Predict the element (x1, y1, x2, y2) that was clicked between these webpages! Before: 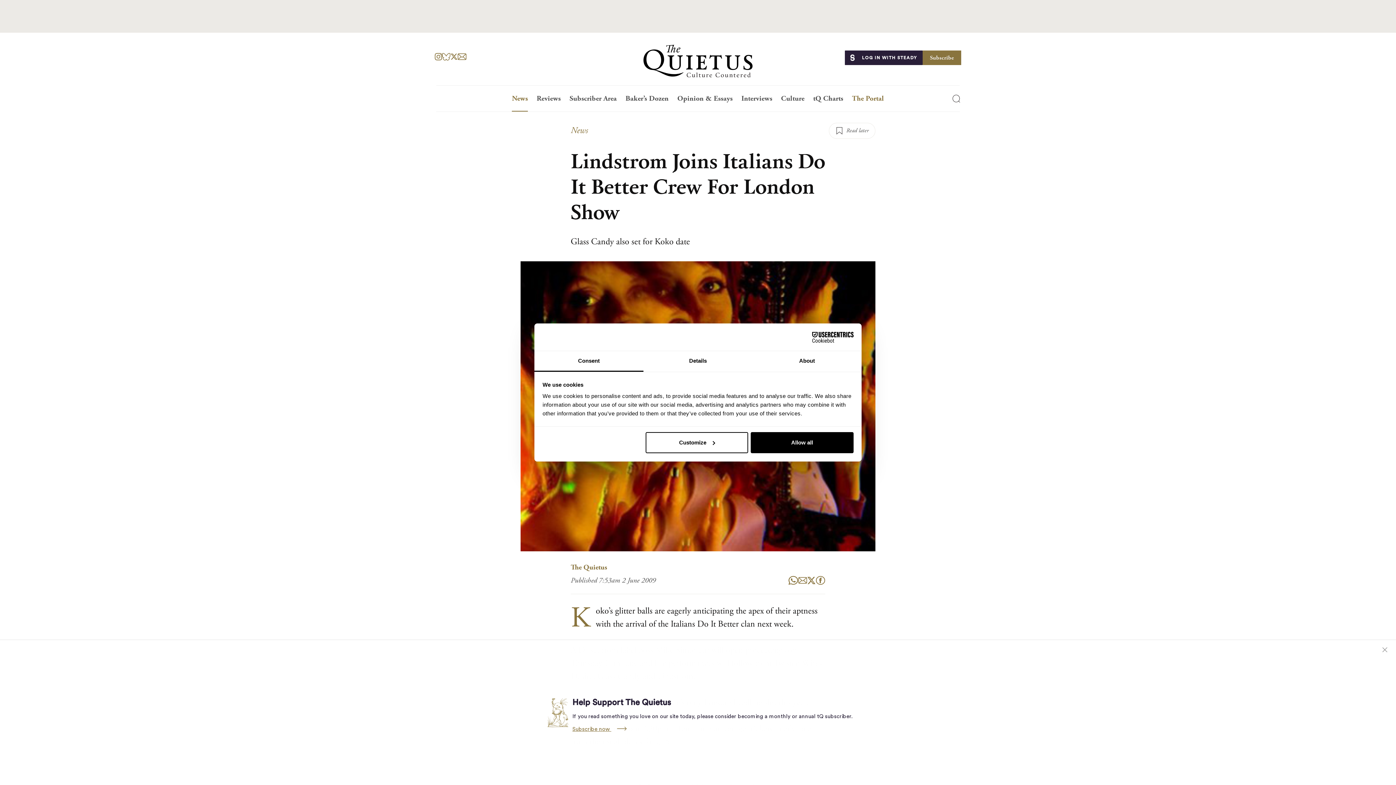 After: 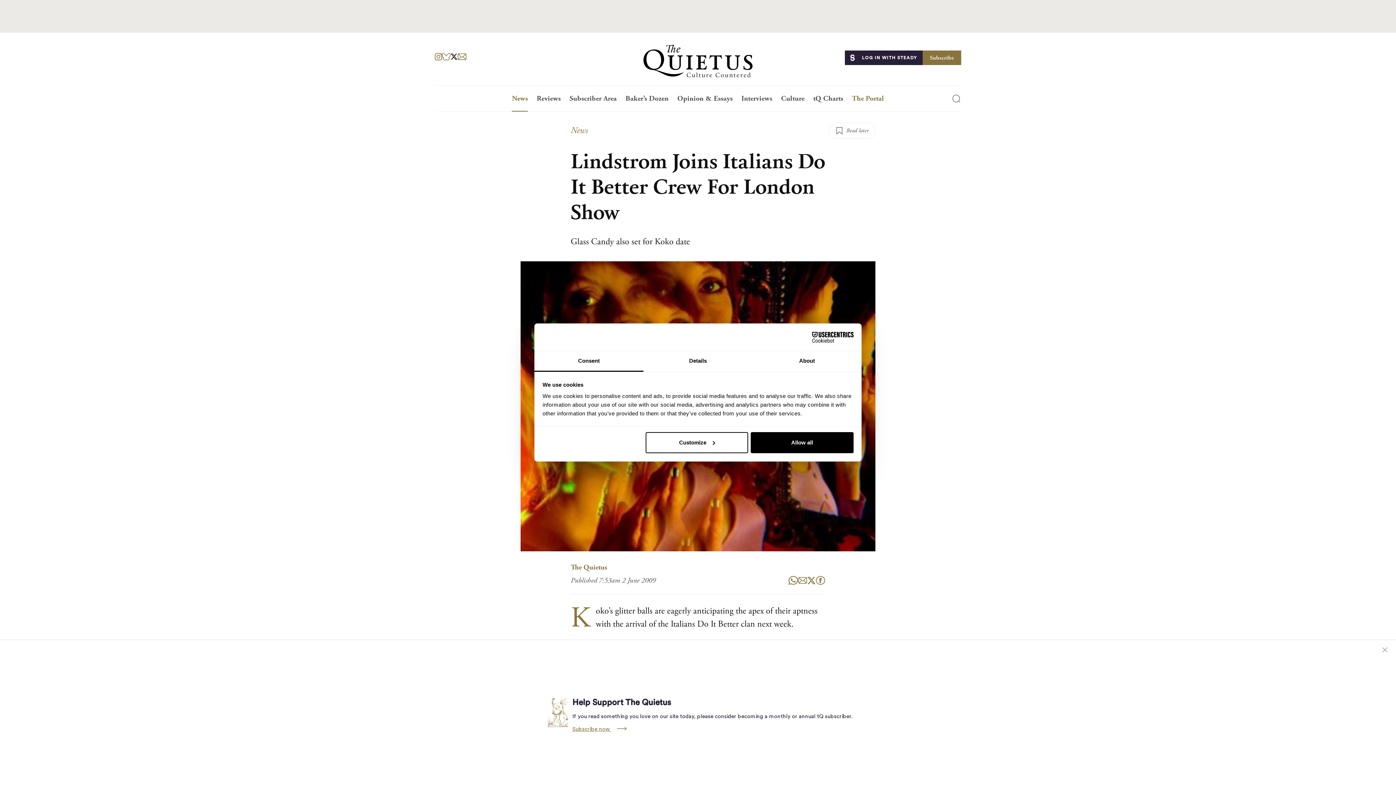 Action: bbox: (450, 51, 457, 60) label: X